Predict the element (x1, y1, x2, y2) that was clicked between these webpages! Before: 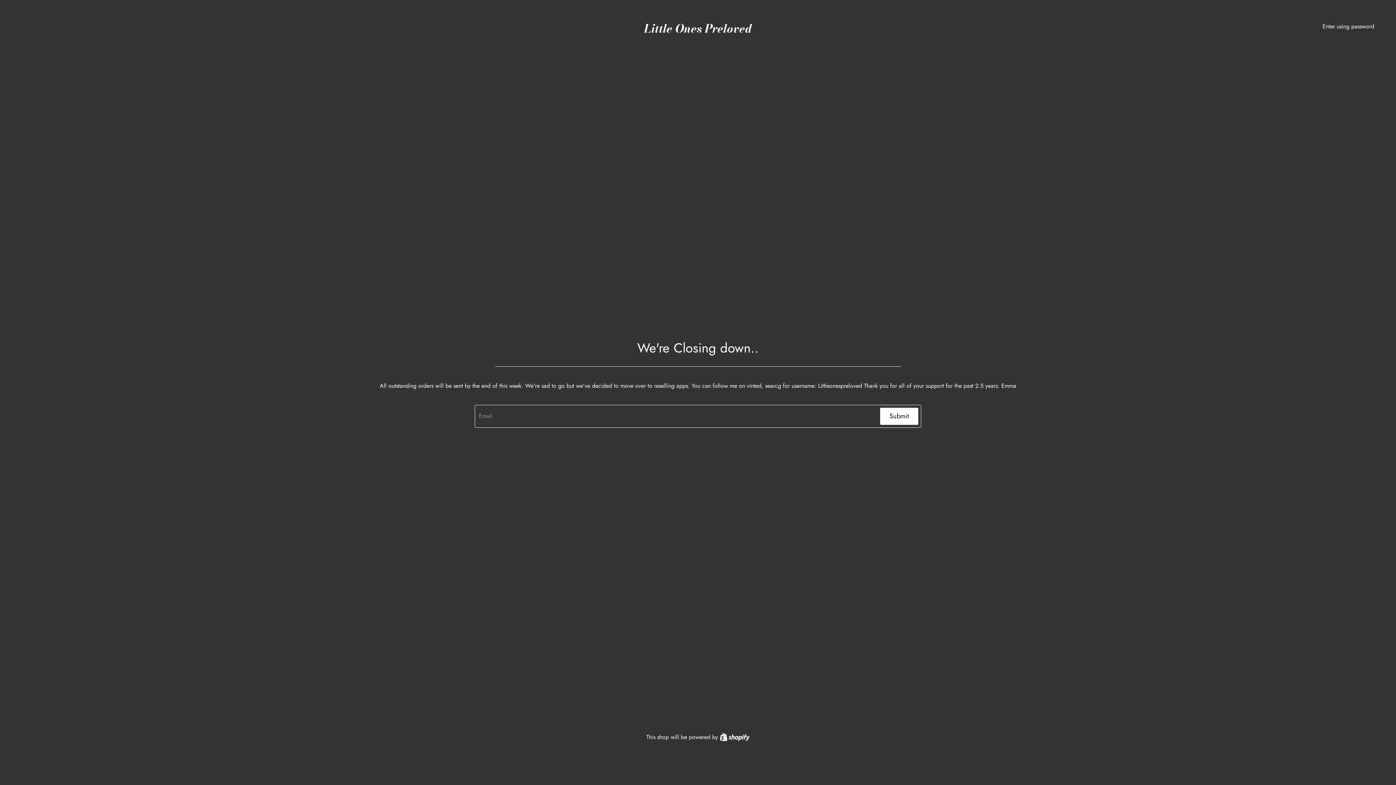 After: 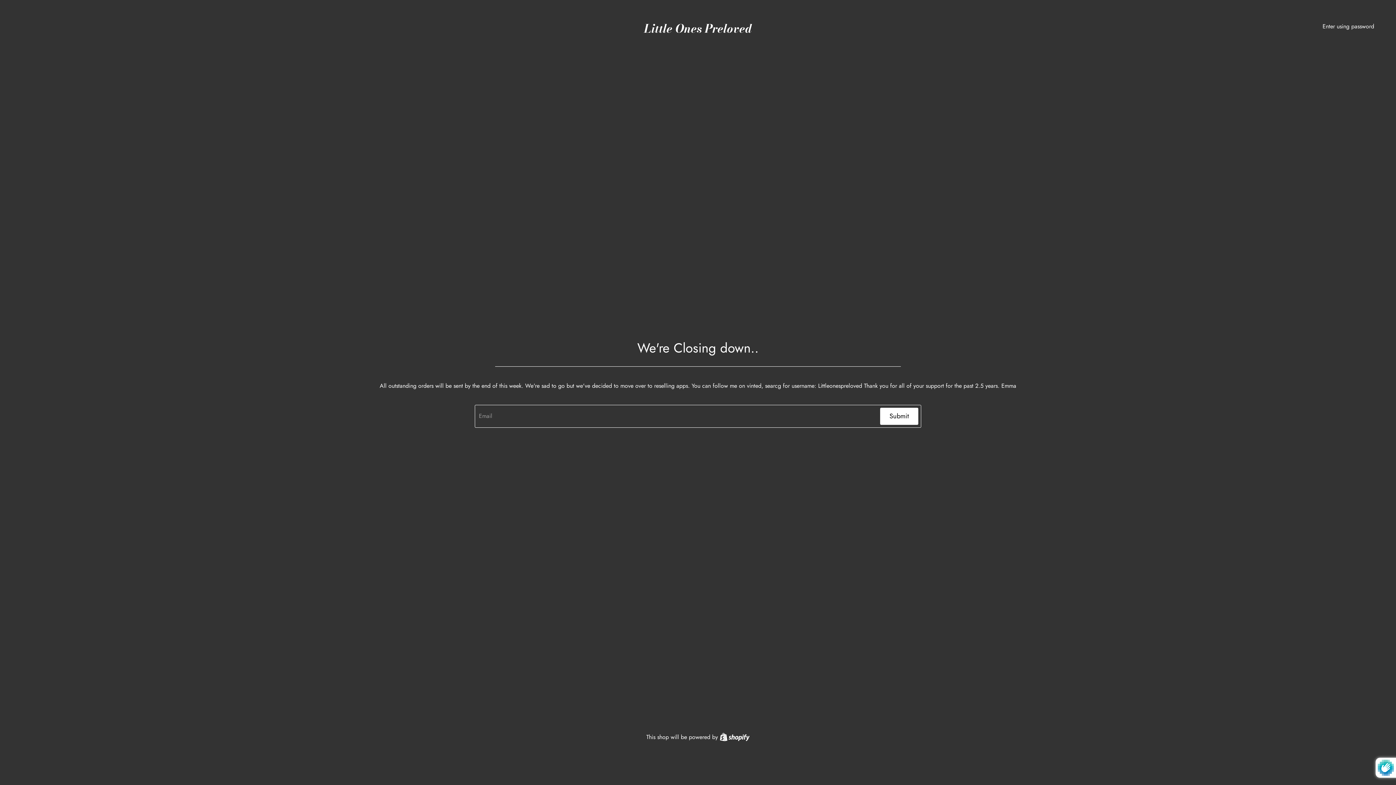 Action: bbox: (880, 407, 918, 425) label: Submit